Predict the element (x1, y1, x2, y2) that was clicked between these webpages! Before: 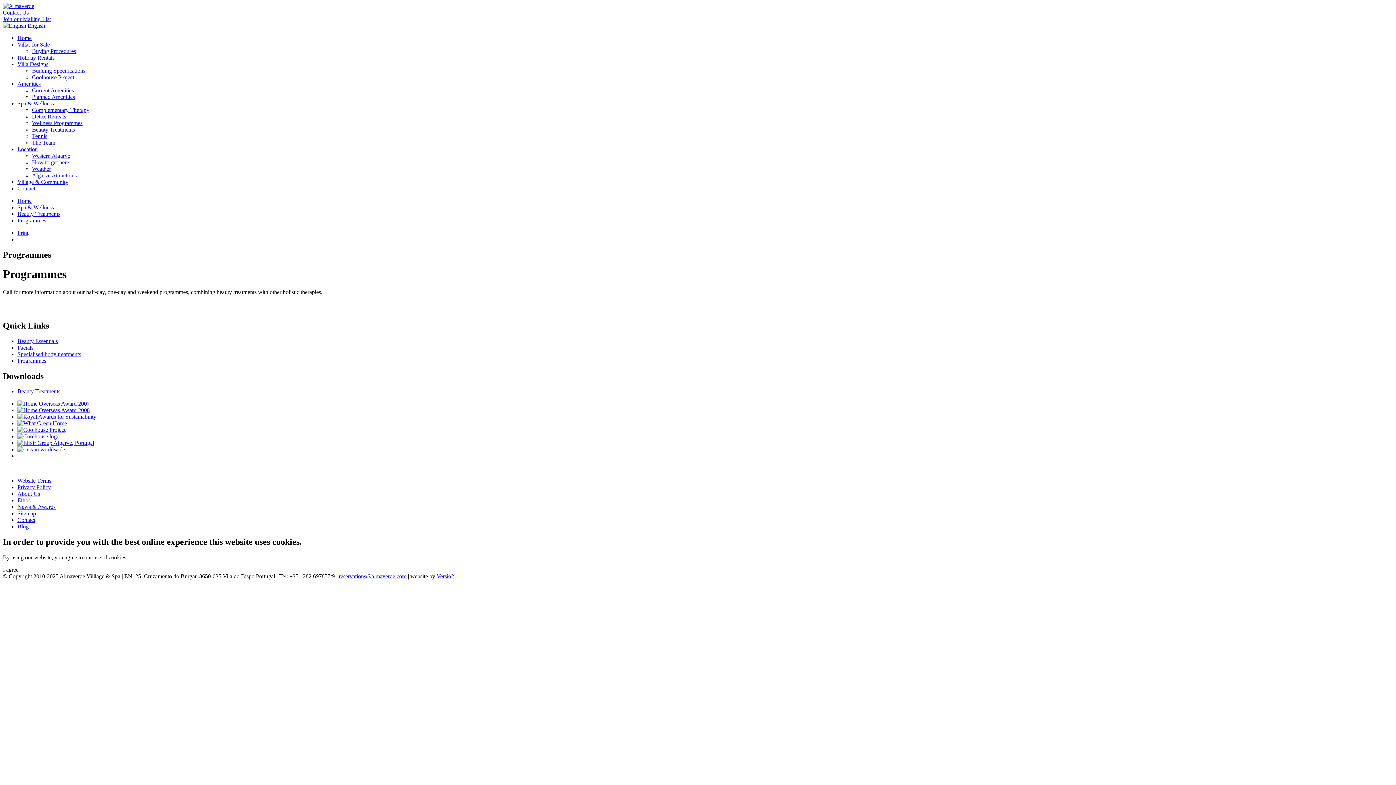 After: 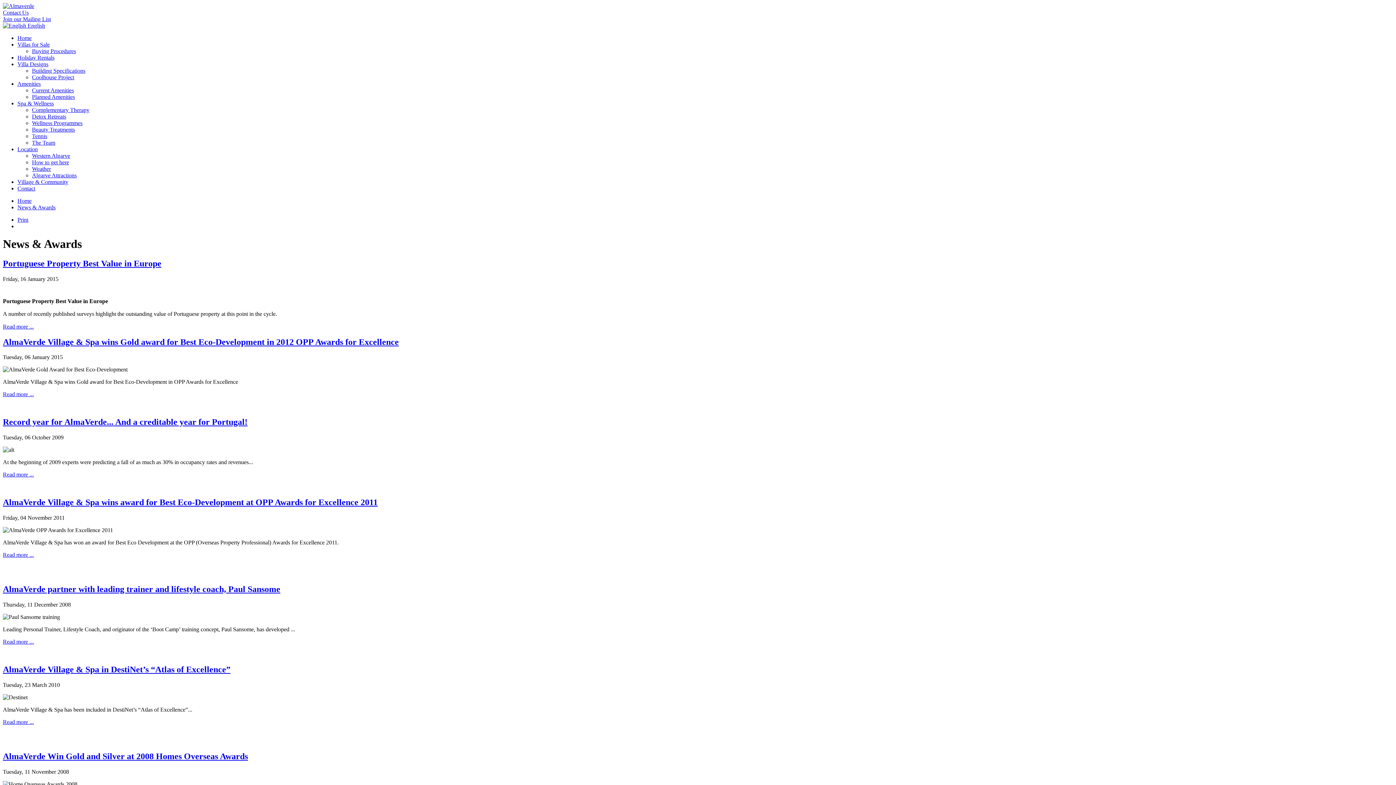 Action: label: News & Awards bbox: (17, 504, 55, 510)